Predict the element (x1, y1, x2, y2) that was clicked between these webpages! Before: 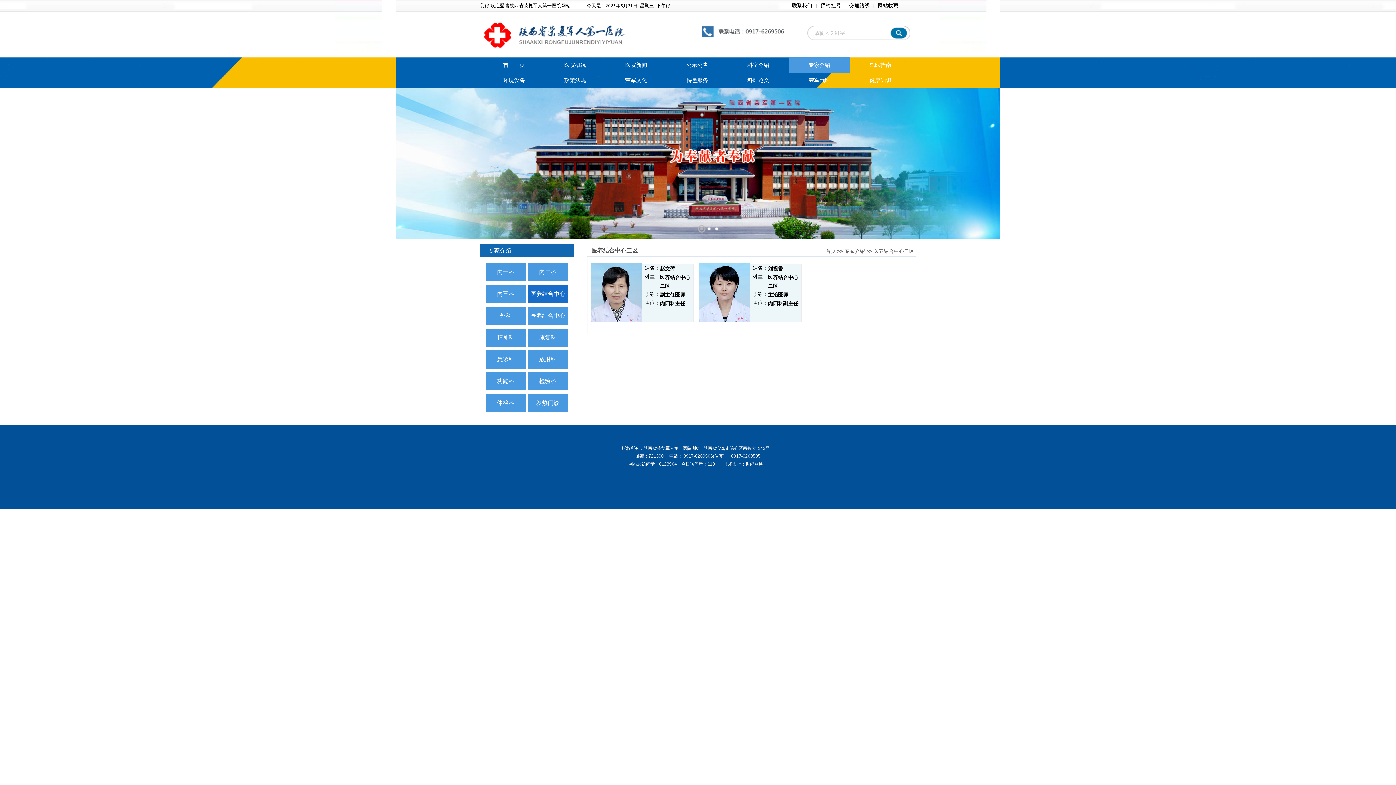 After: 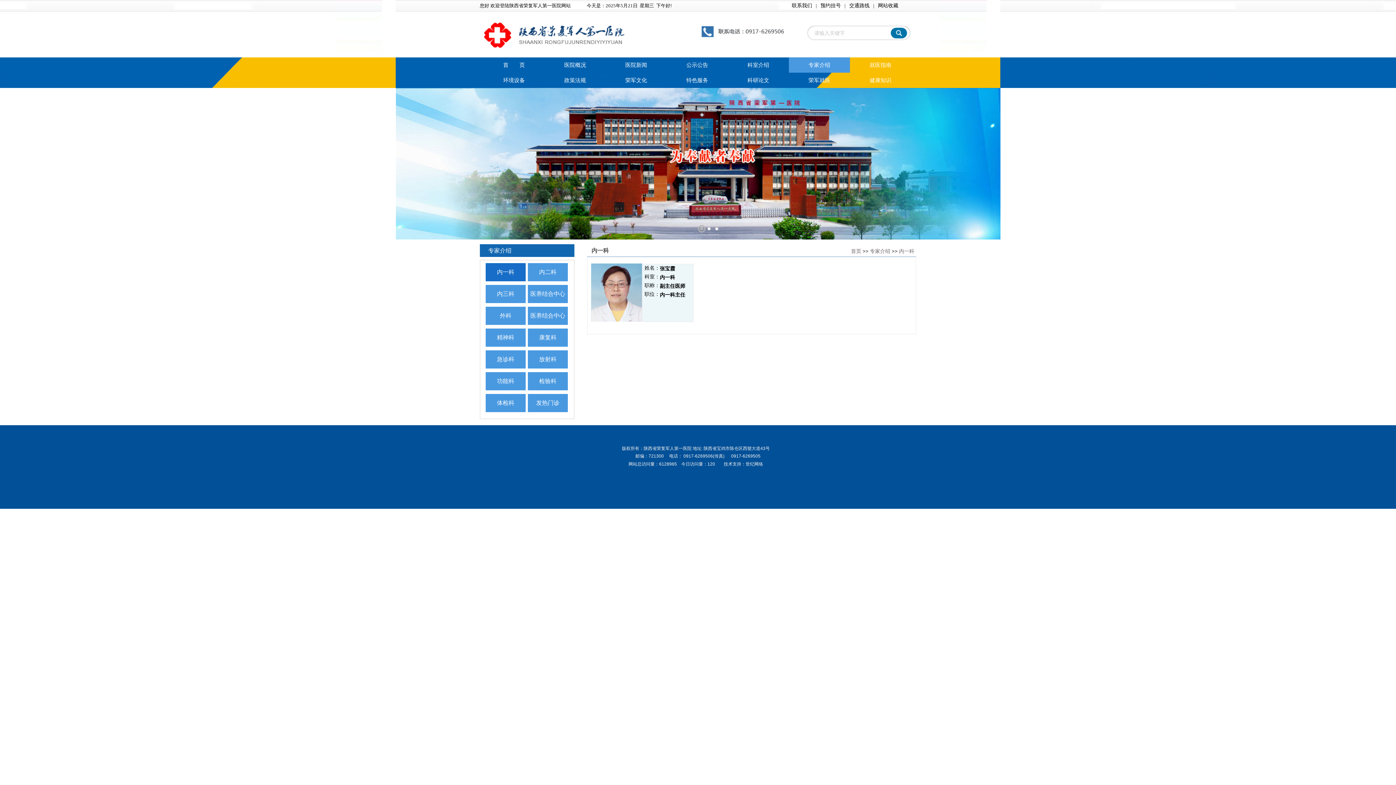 Action: label: 内一科 bbox: (497, 269, 514, 275)